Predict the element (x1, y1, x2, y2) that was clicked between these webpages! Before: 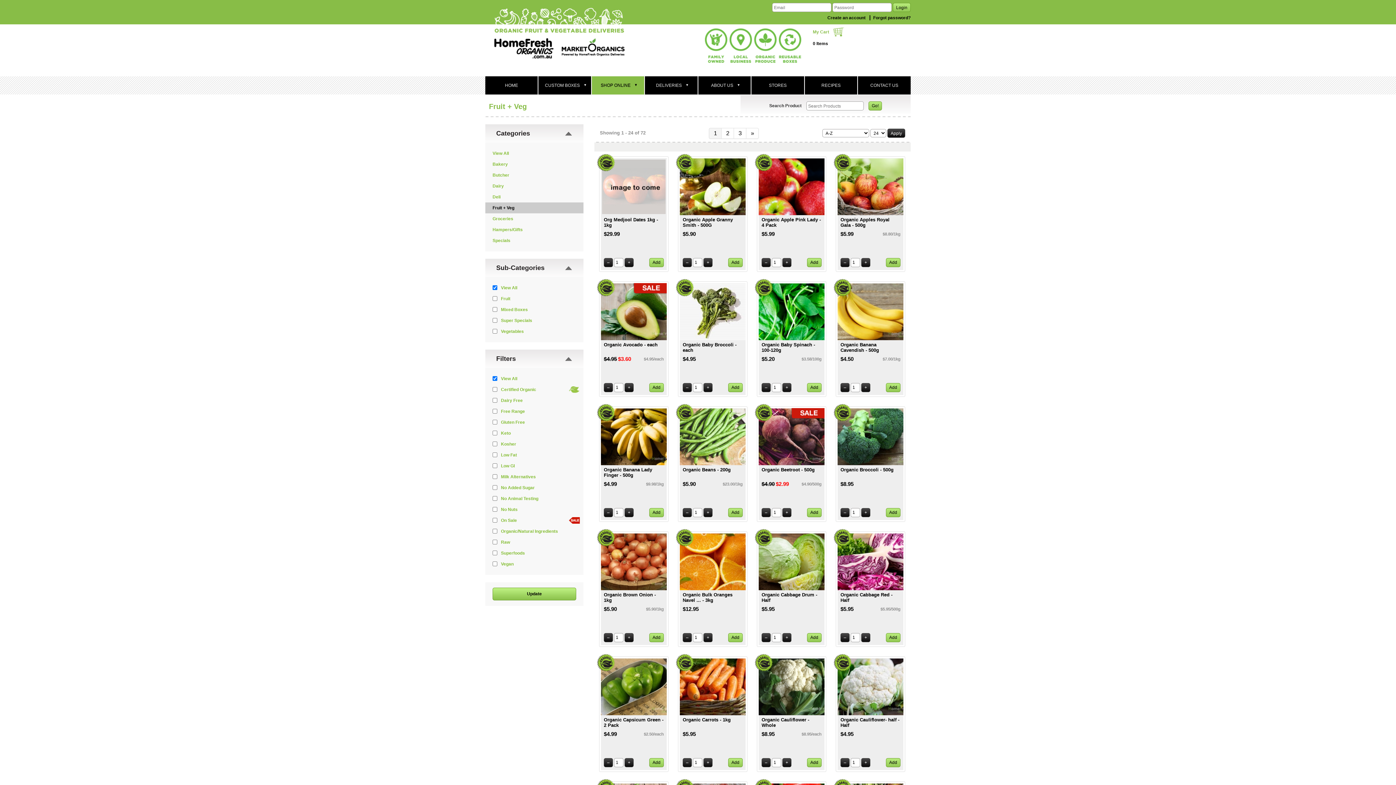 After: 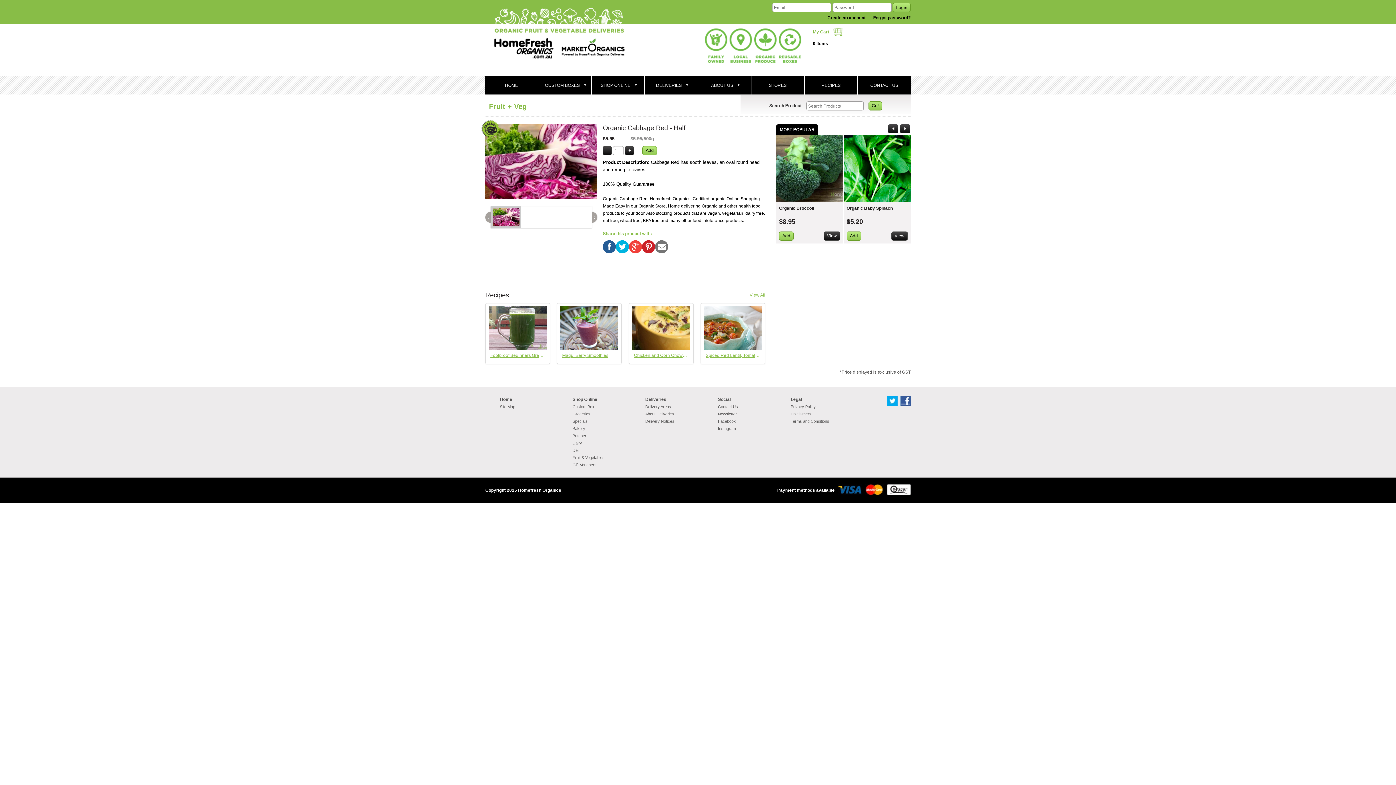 Action: bbox: (837, 533, 903, 590) label: Organic